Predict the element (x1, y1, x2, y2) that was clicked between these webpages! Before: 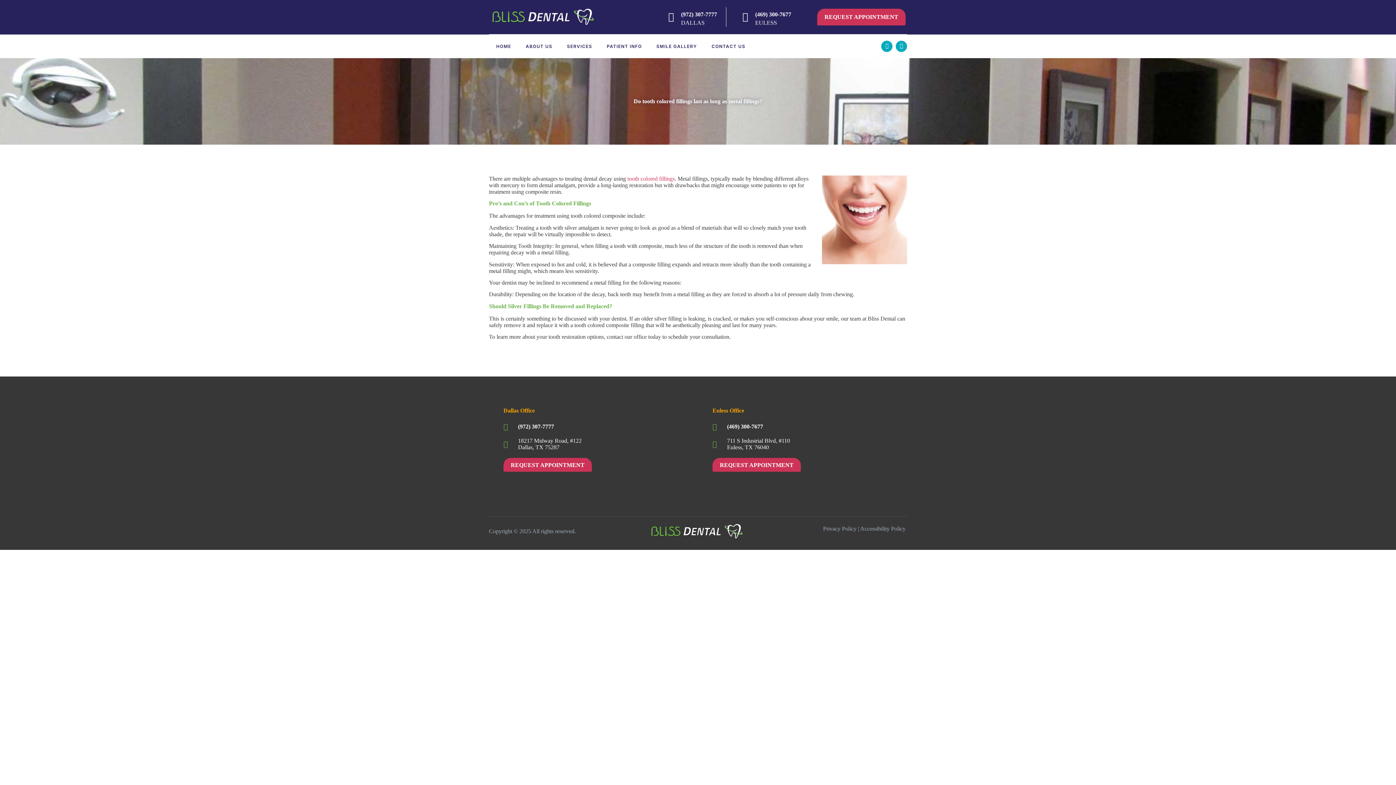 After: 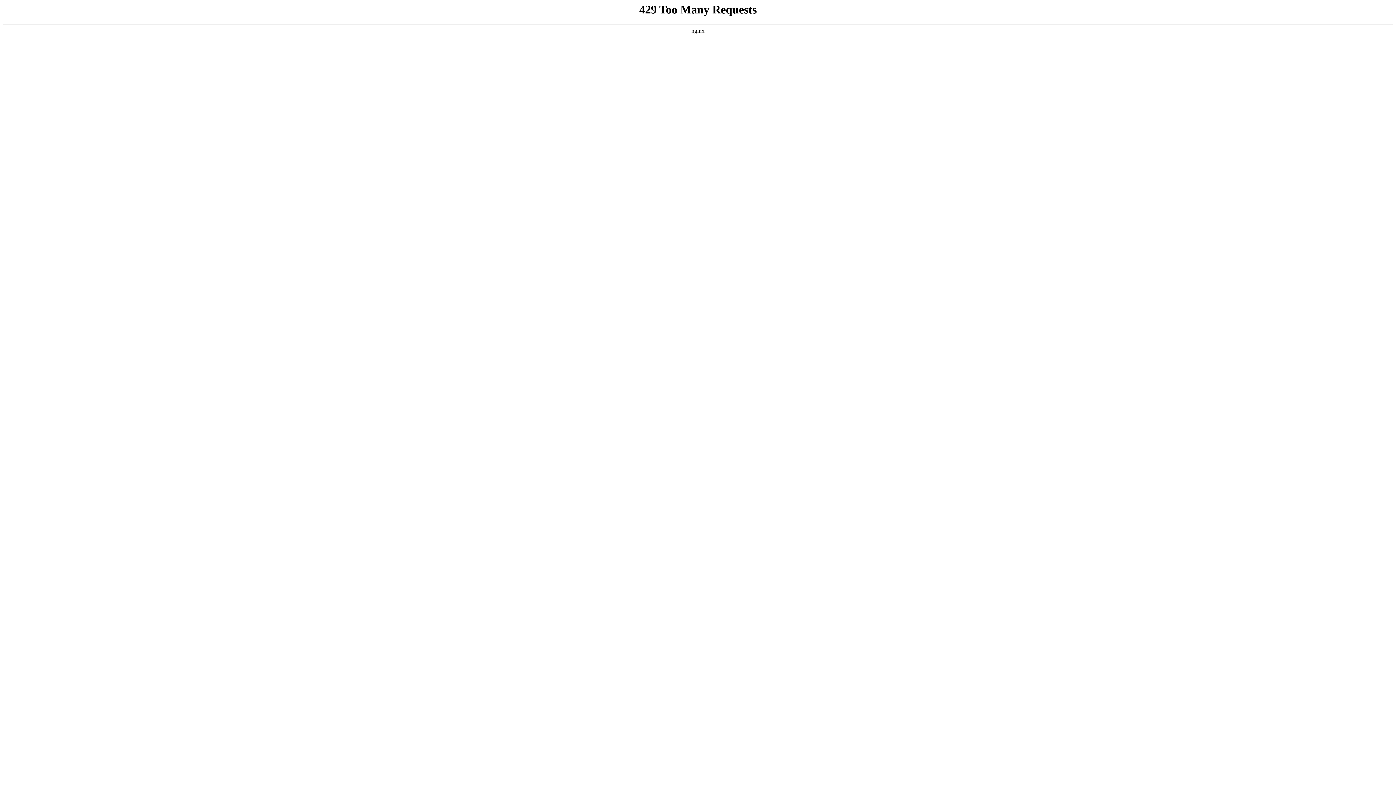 Action: label: tooth colored fillings bbox: (627, 175, 674, 181)